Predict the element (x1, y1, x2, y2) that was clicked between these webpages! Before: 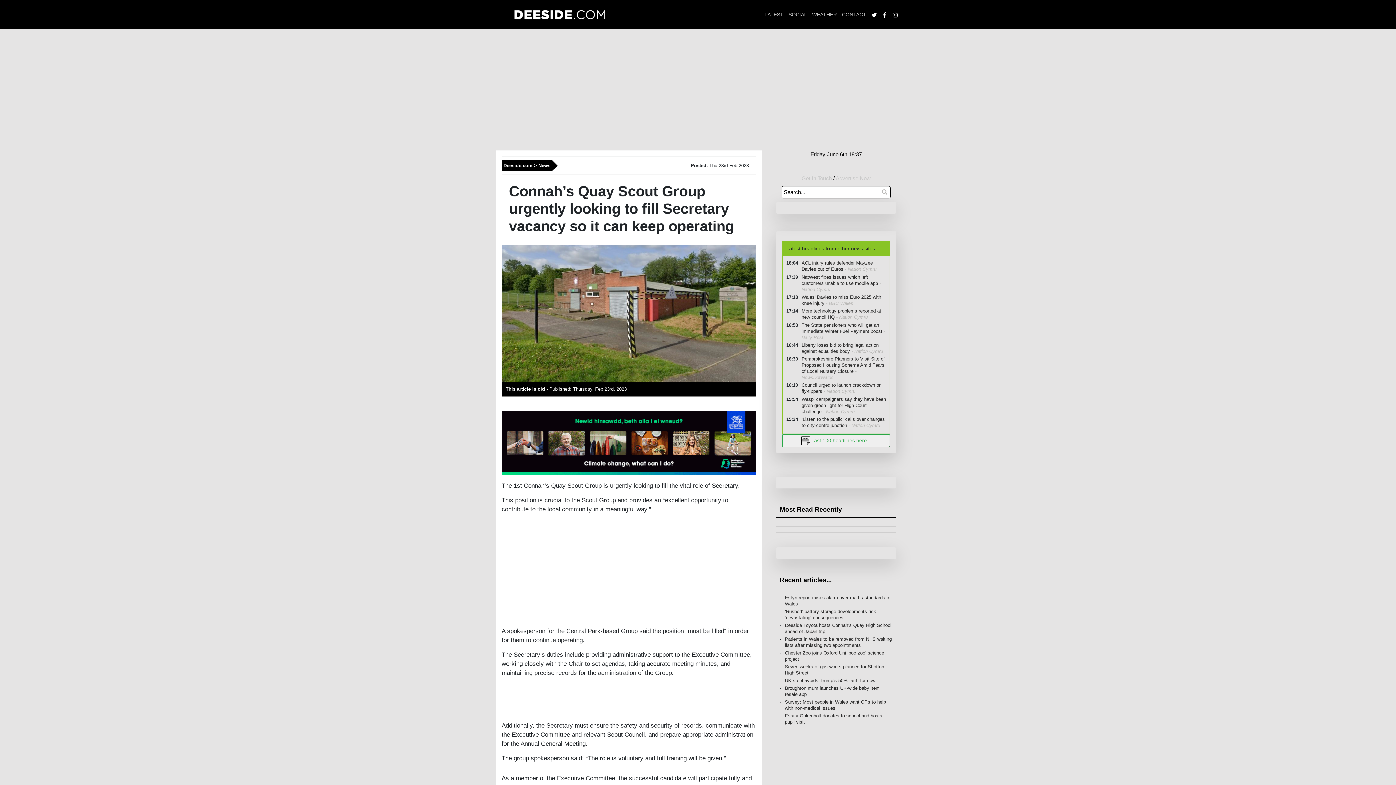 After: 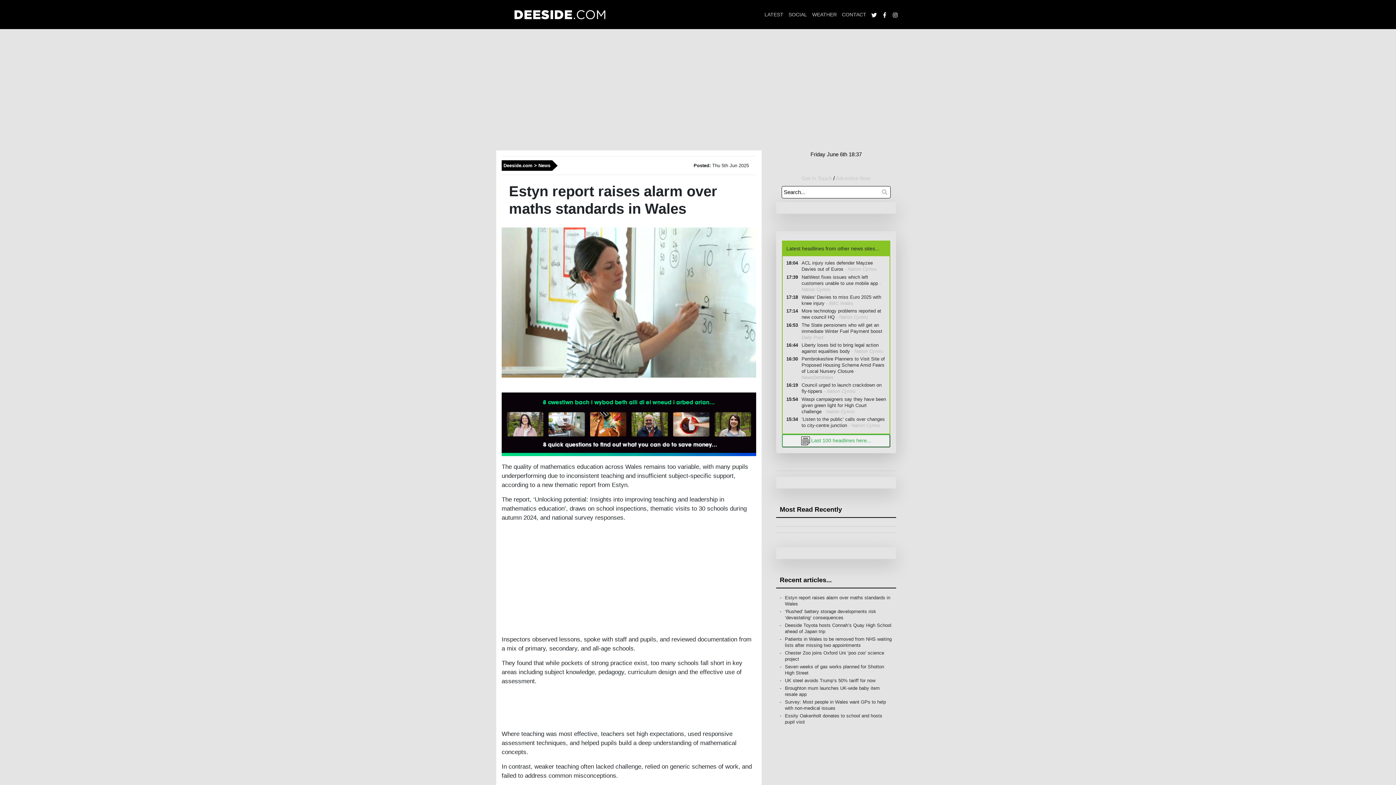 Action: label: Estyn report raises alarm over maths standards in Wales bbox: (781, 595, 892, 607)